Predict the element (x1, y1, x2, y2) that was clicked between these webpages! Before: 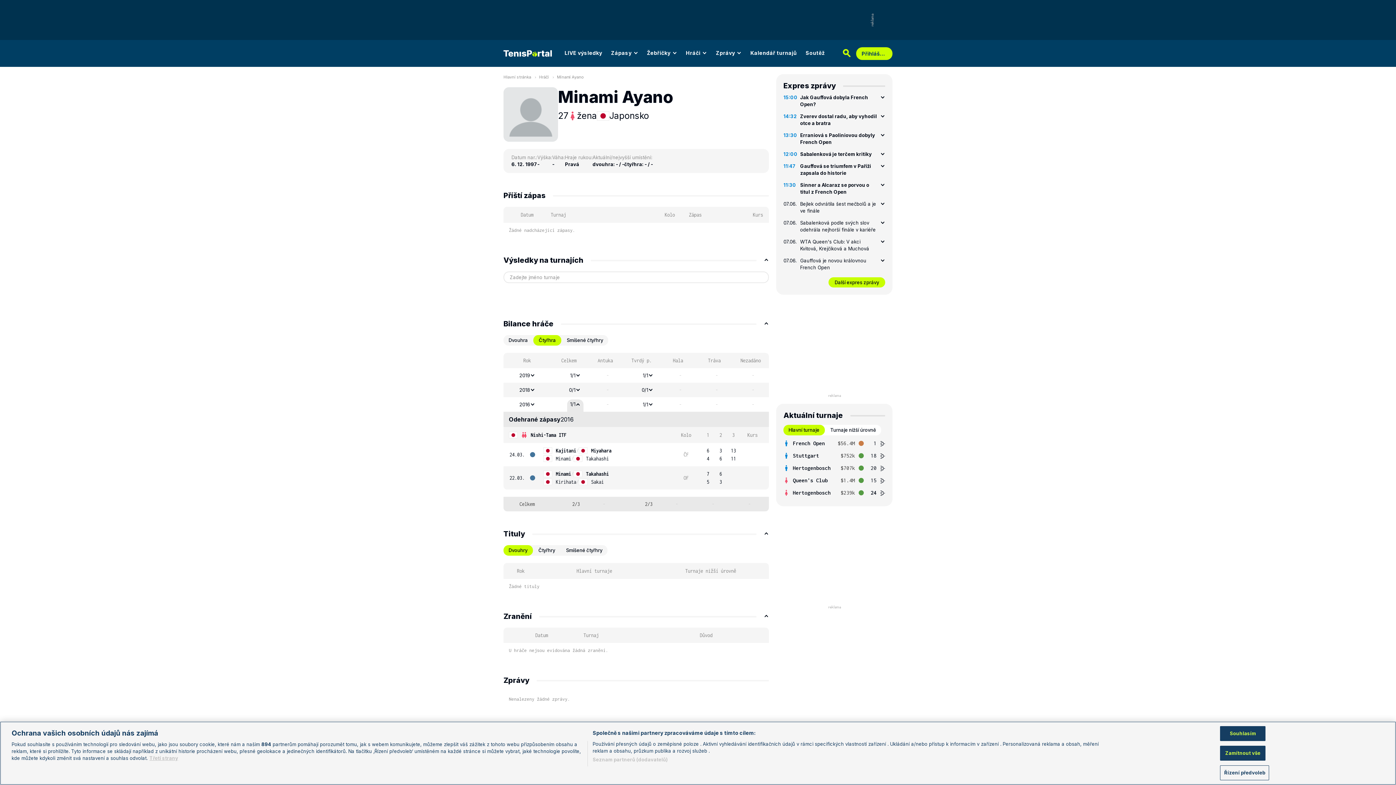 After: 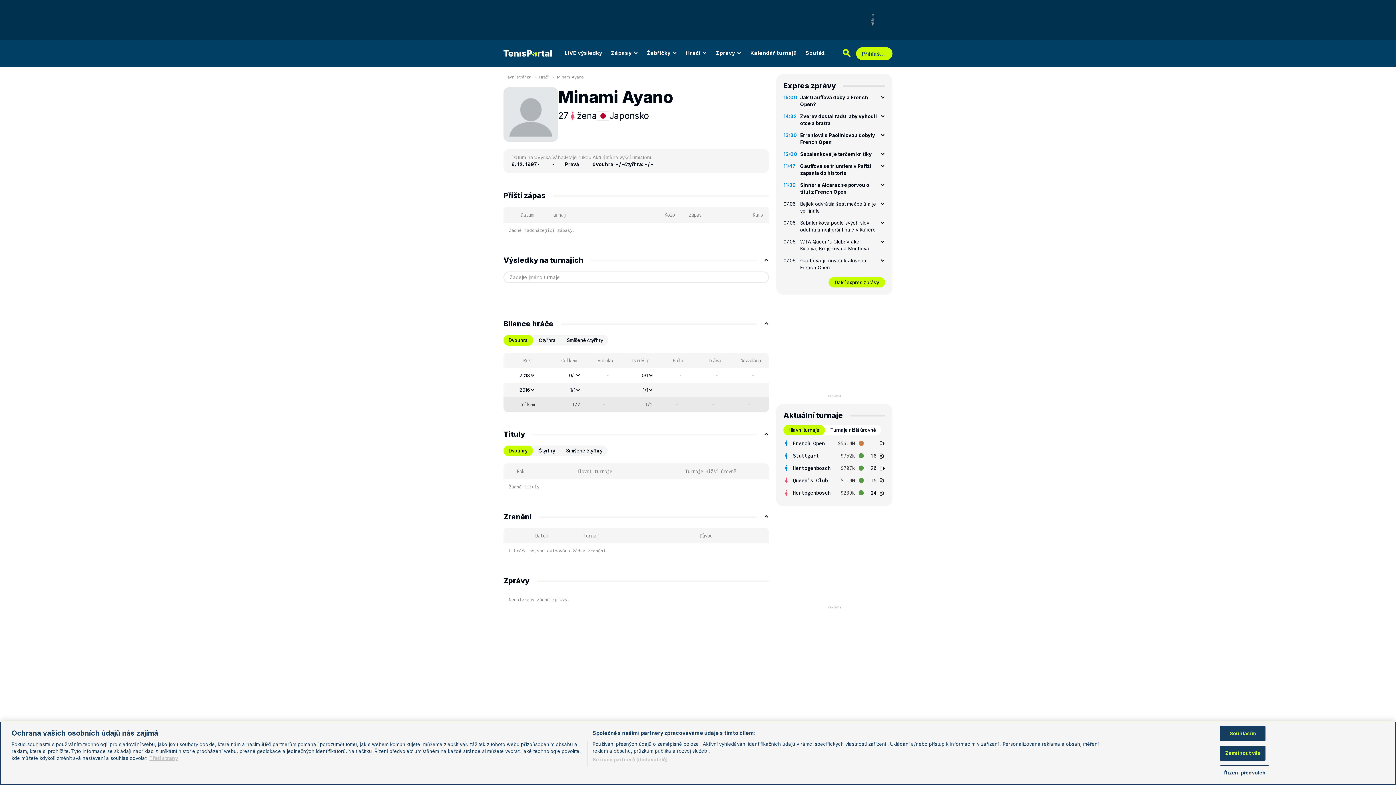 Action: bbox: (557, 74, 584, 79) label: Minami Ayano